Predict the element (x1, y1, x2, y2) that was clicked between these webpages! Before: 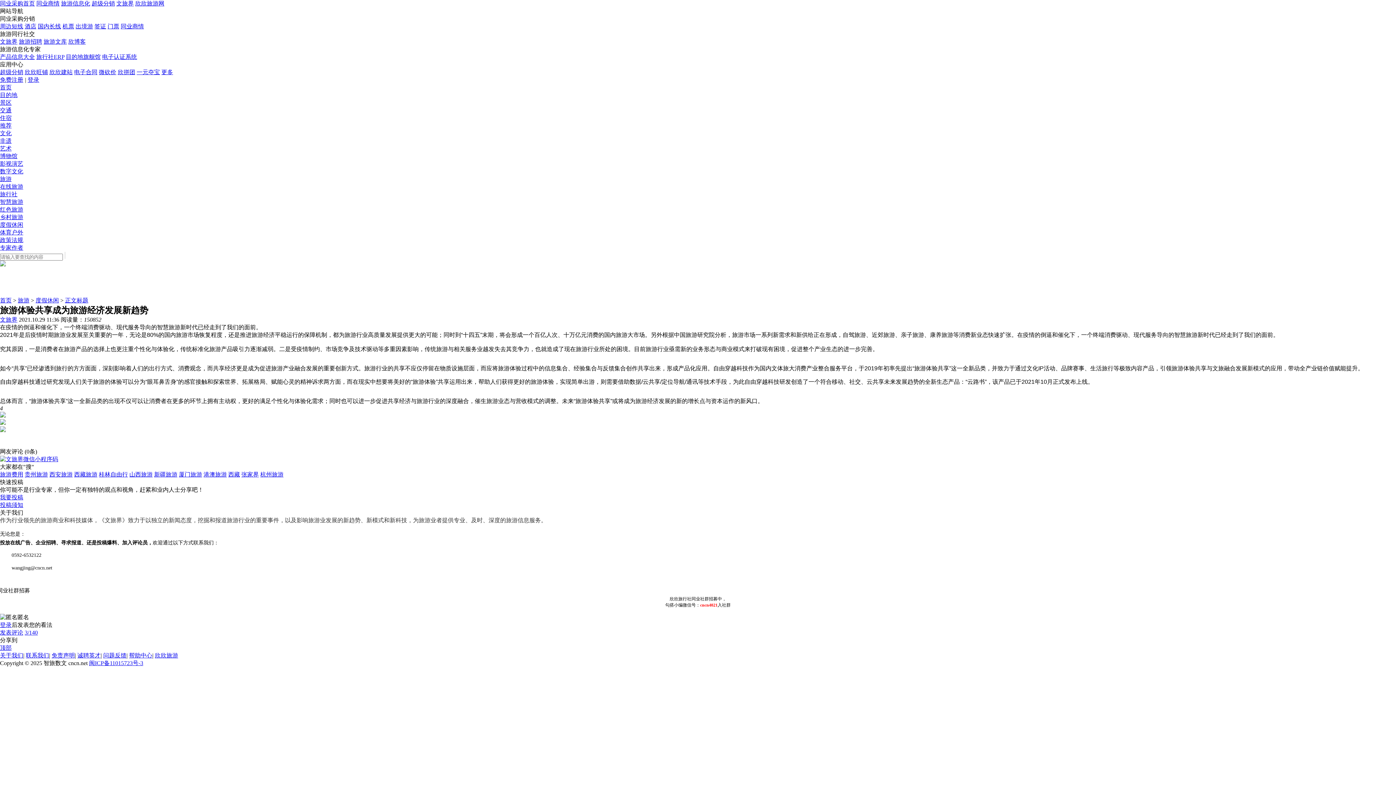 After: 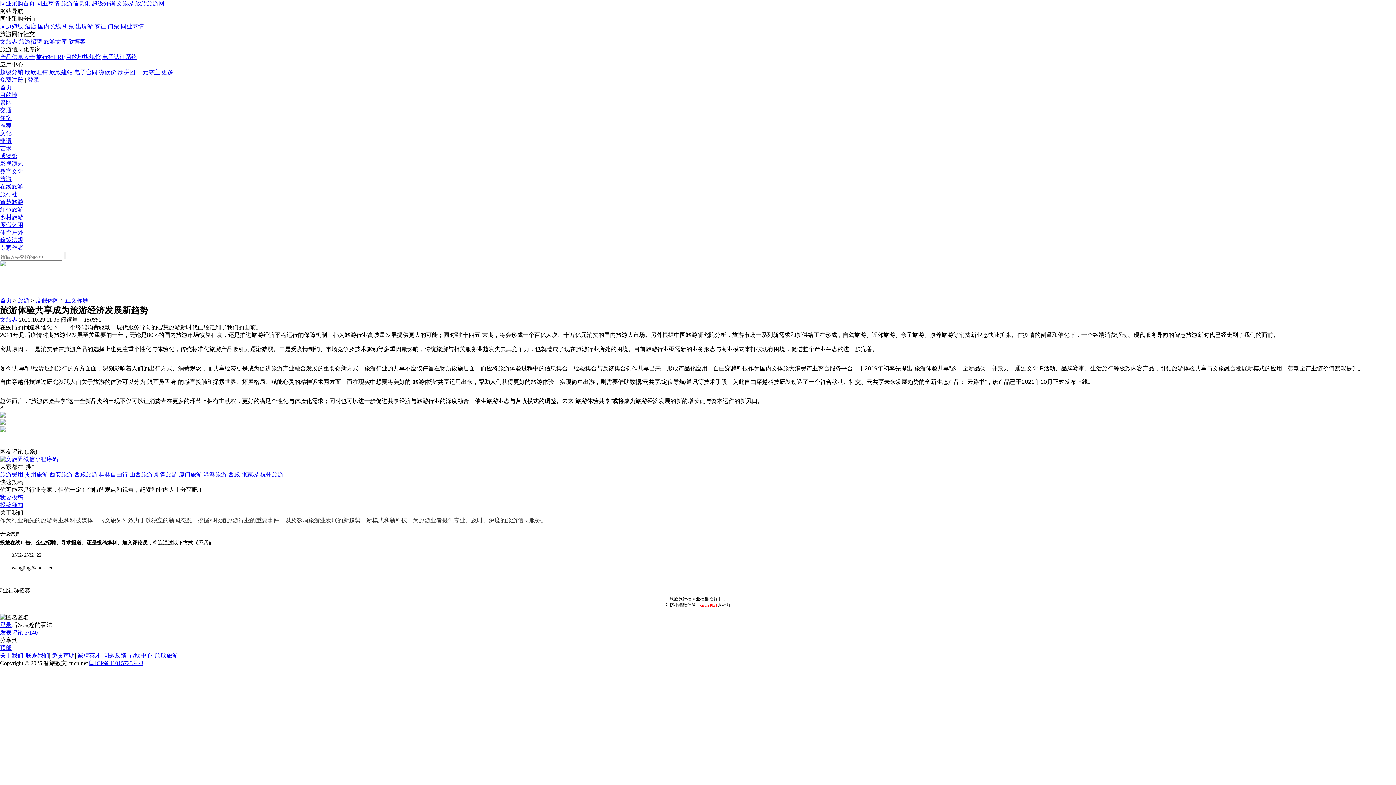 Action: label: 文旅界 bbox: (0, 38, 17, 44)